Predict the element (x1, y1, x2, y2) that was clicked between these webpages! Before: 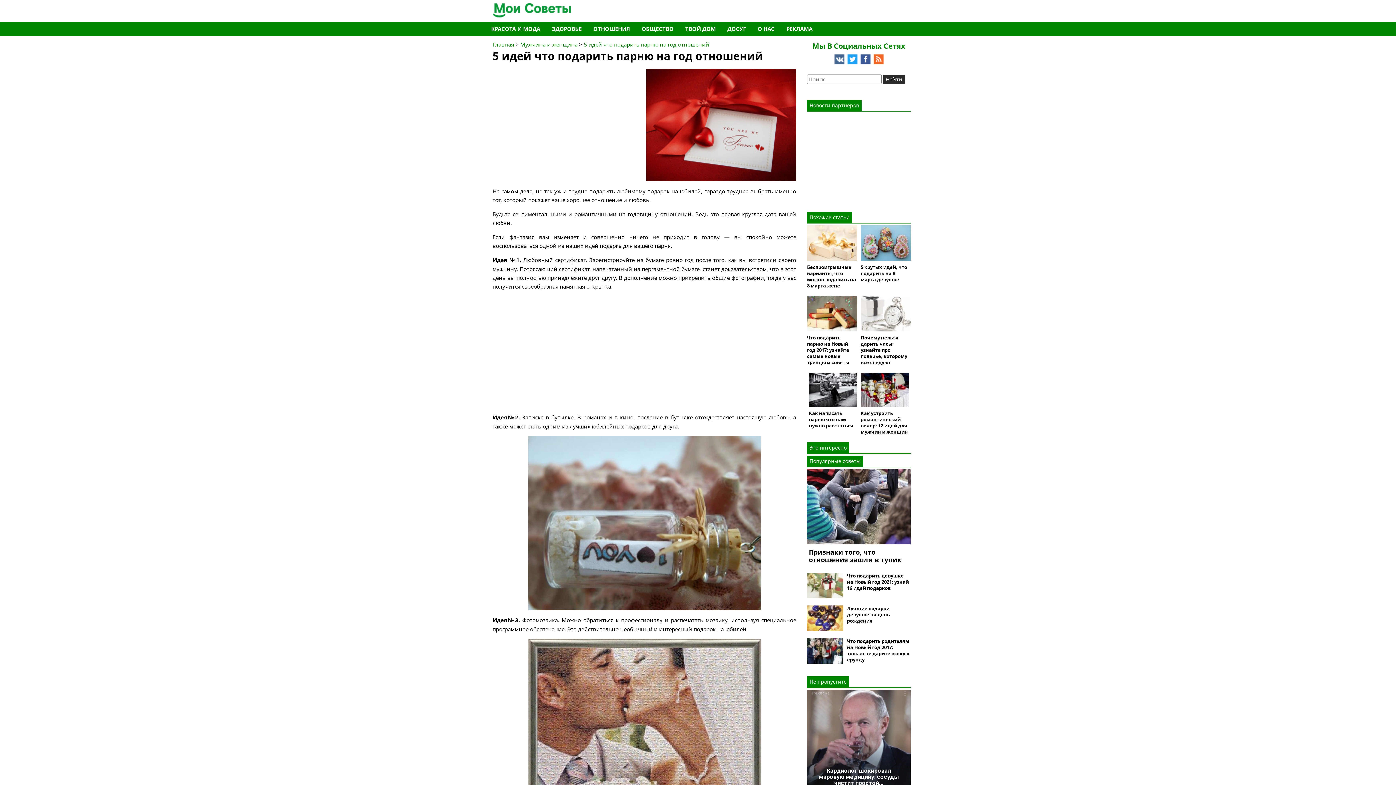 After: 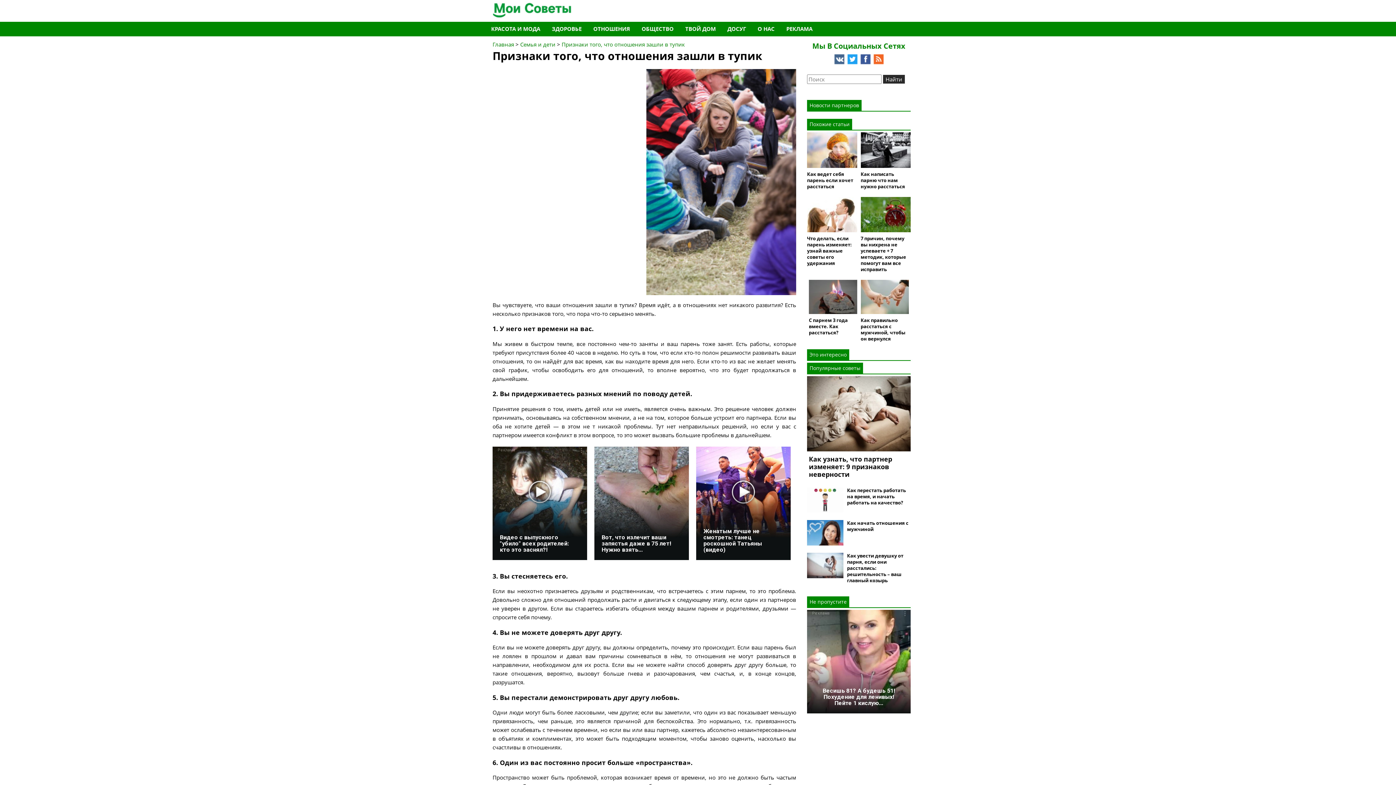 Action: bbox: (807, 469, 910, 564) label: Признаки того, что отношения зашли в тупик